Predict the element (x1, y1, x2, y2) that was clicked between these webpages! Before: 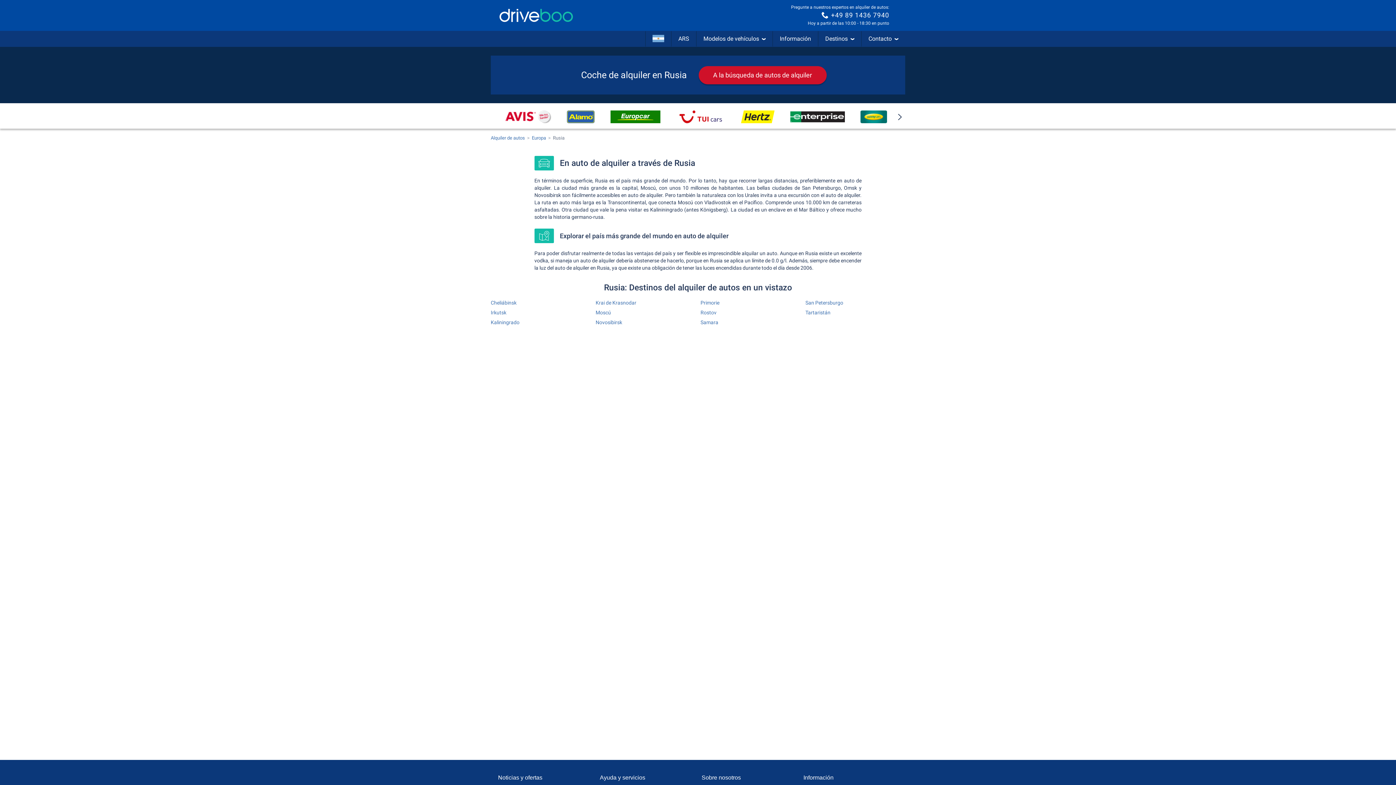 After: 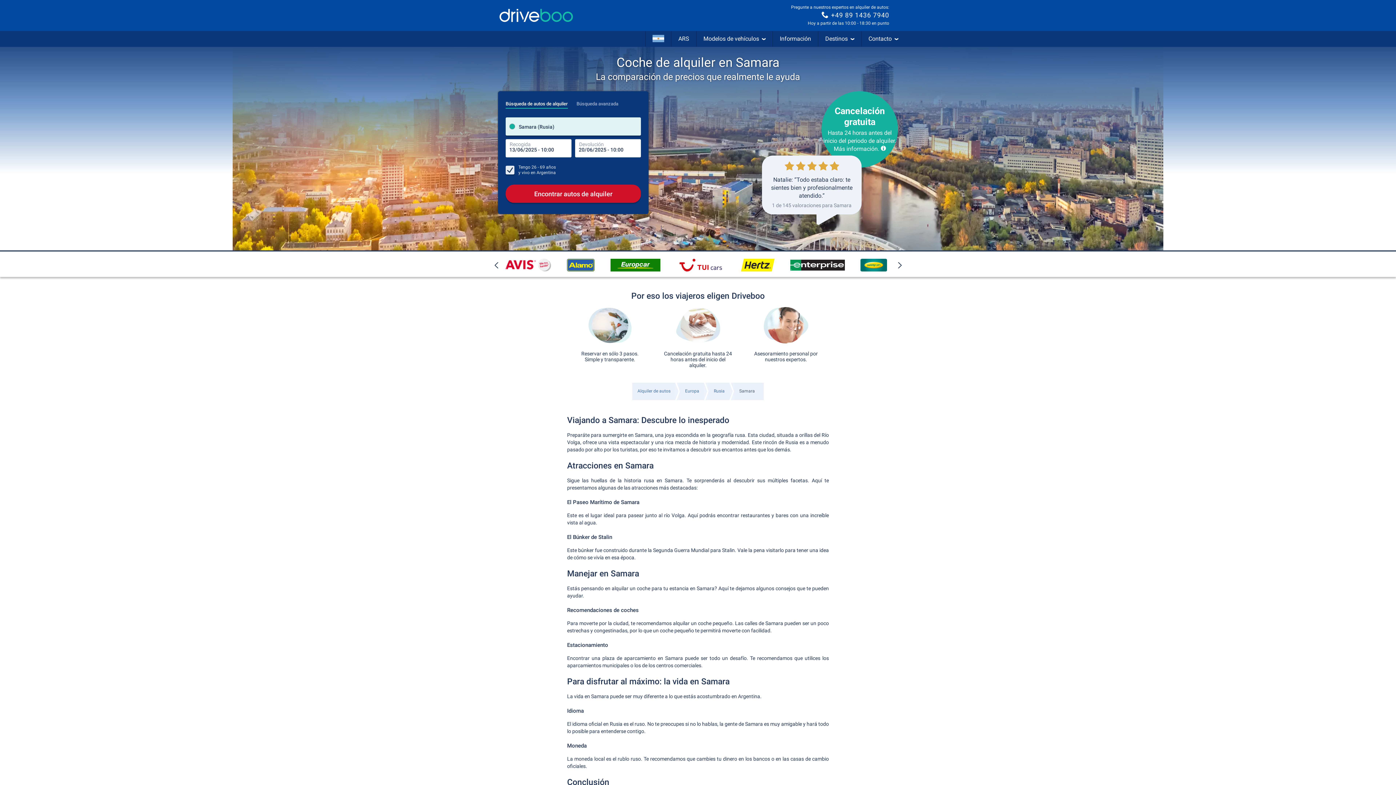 Action: label: Samara bbox: (700, 318, 800, 326)